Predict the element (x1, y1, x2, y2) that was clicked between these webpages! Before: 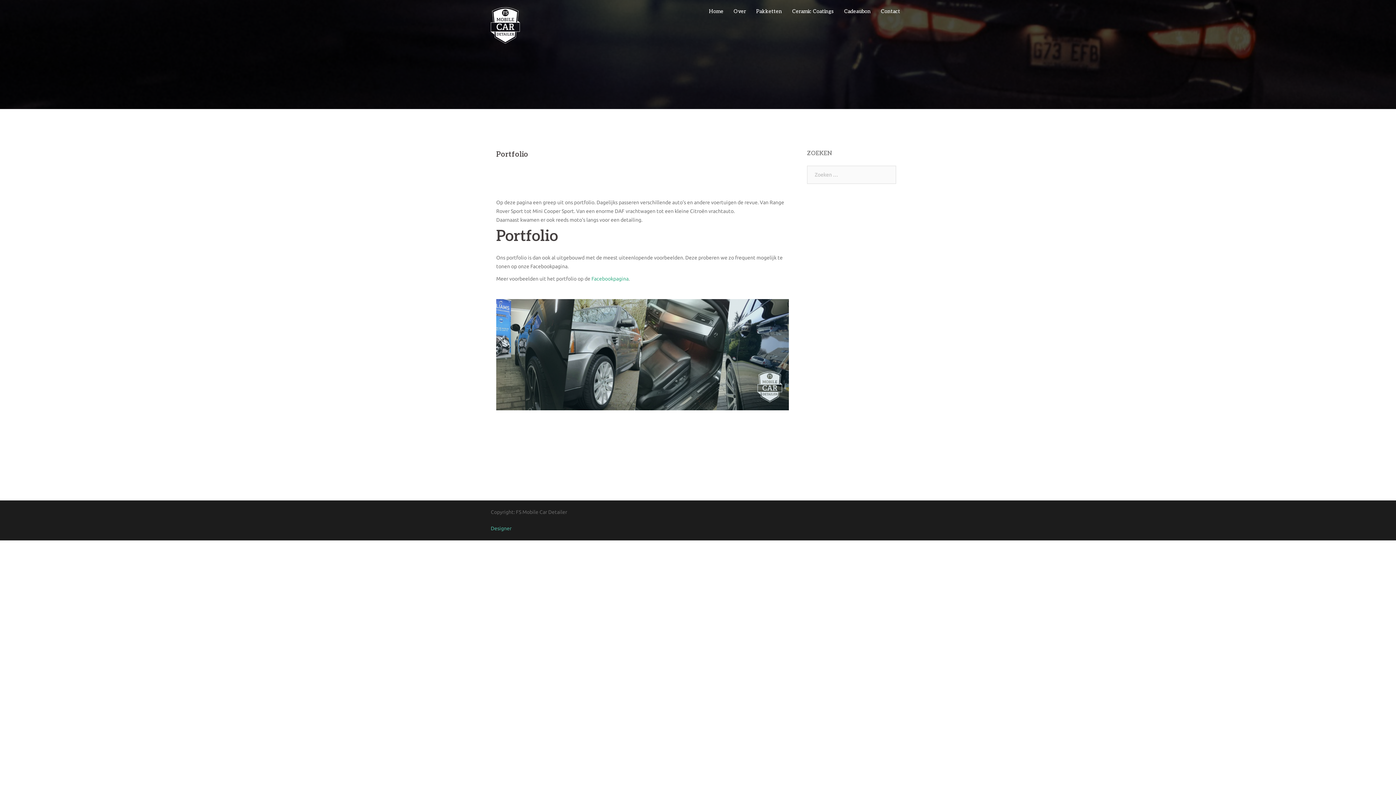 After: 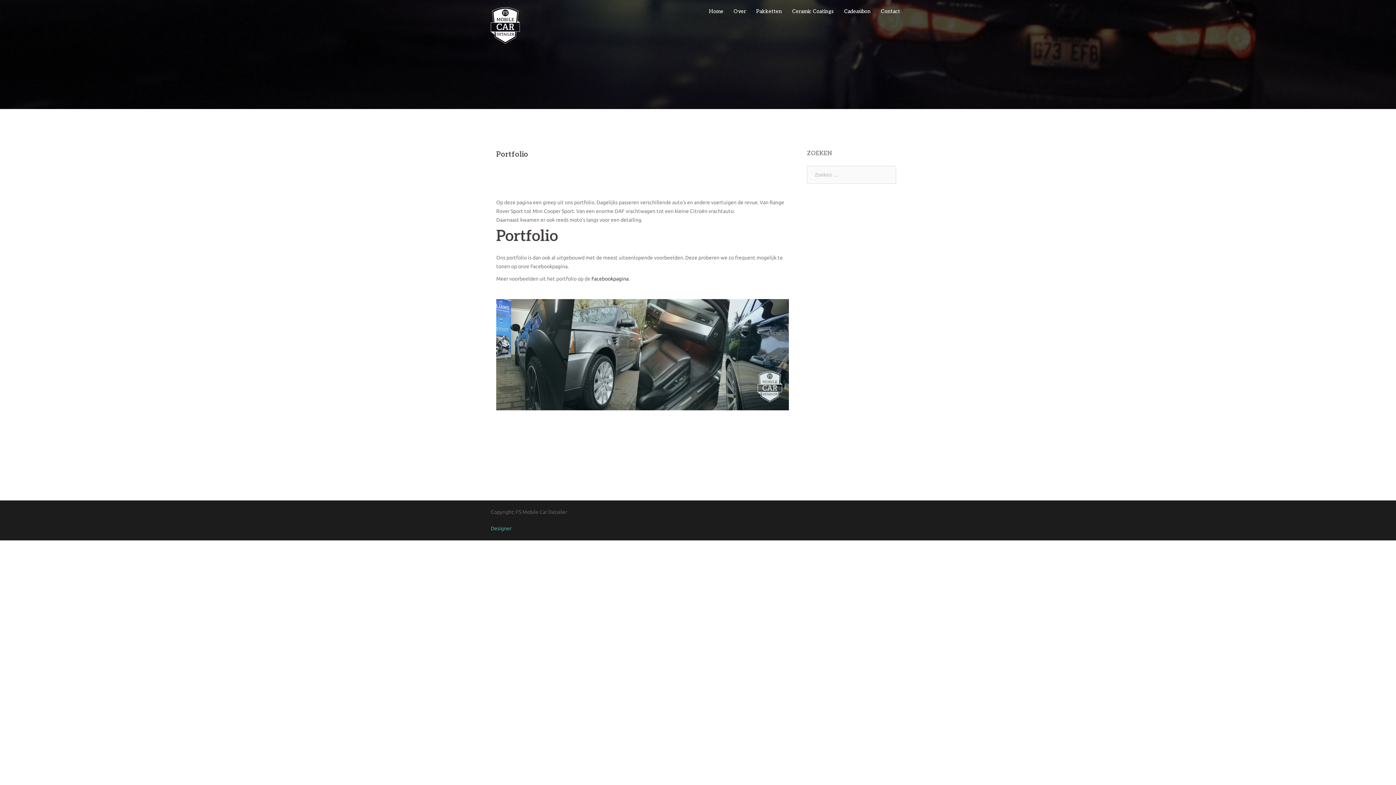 Action: bbox: (591, 276, 628, 281) label: Facebookpagina